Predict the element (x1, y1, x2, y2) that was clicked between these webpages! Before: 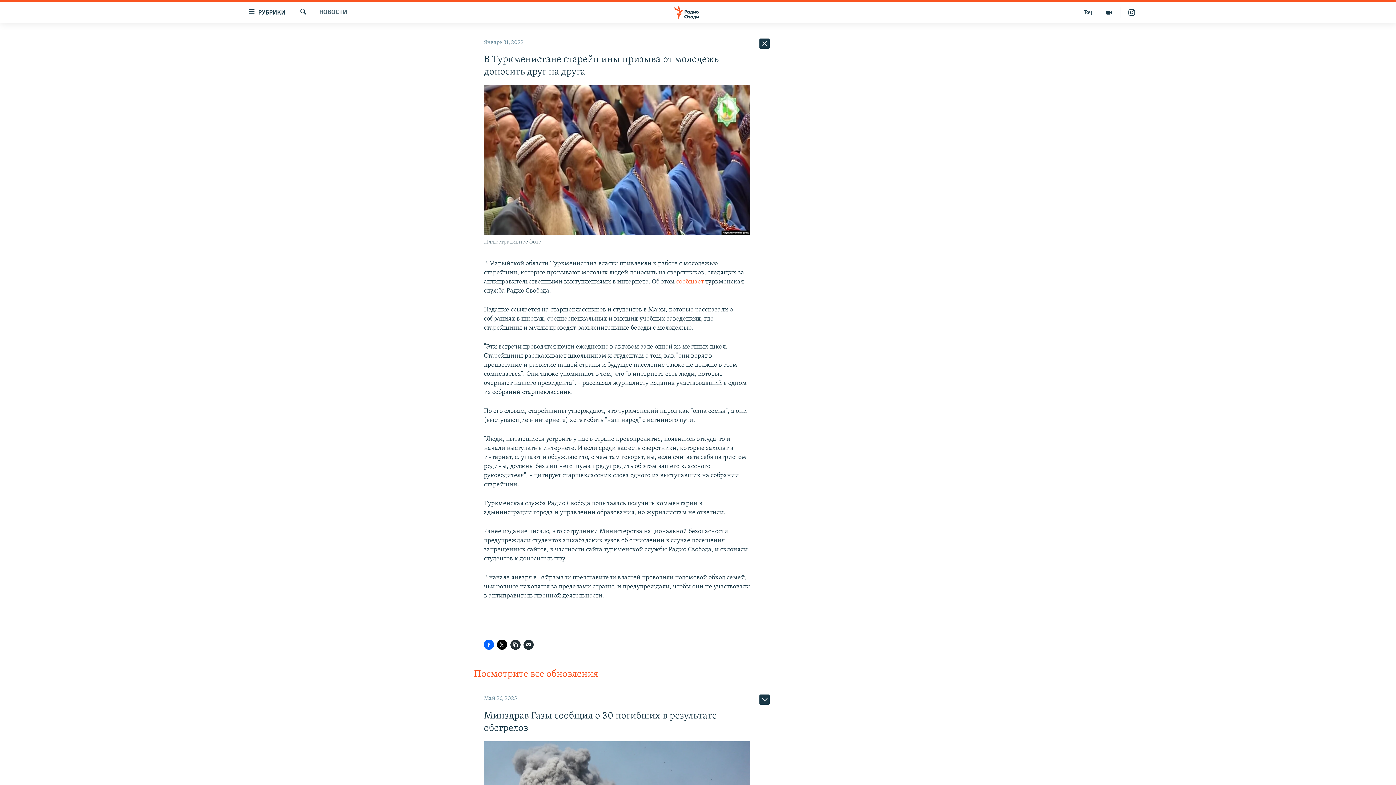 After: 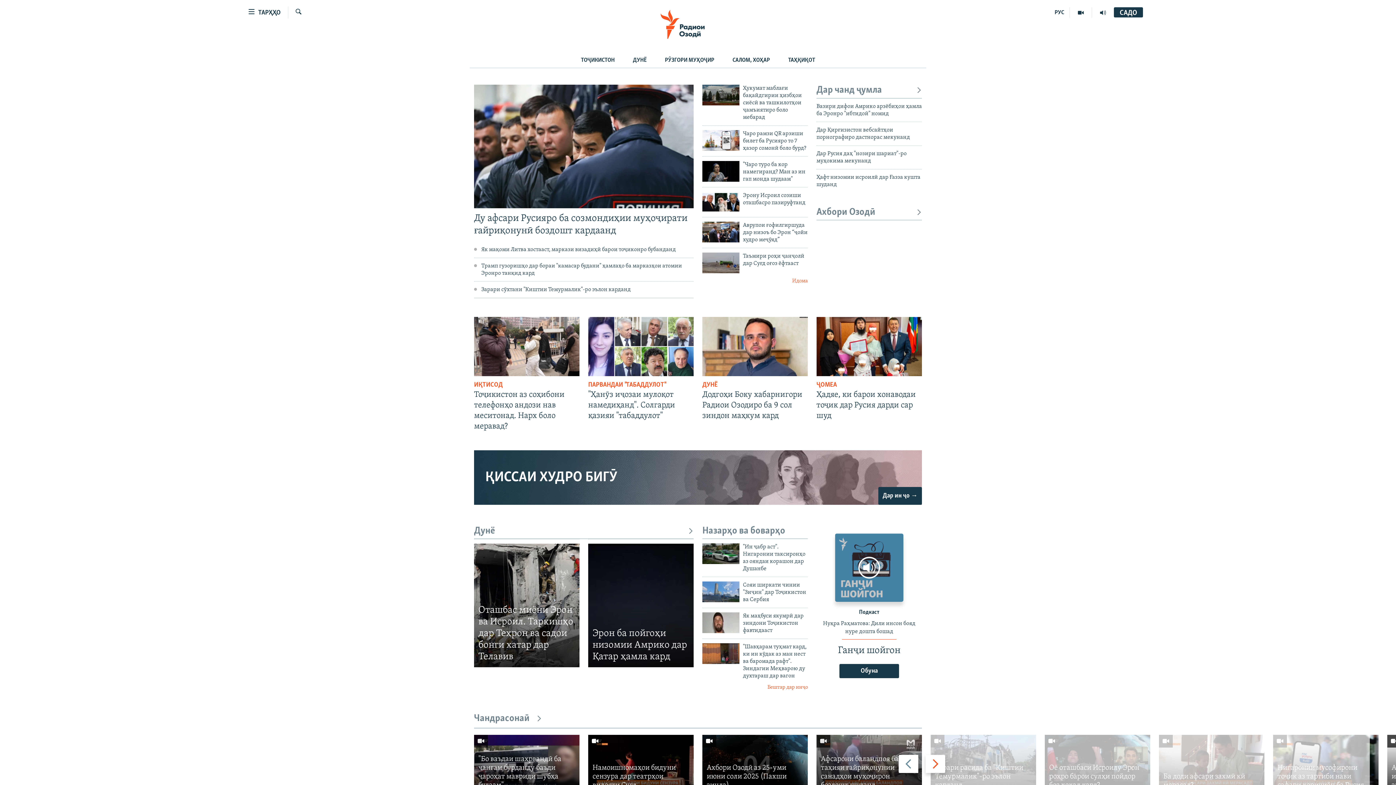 Action: bbox: (1078, 6, 1098, 18) label: Тоҷ